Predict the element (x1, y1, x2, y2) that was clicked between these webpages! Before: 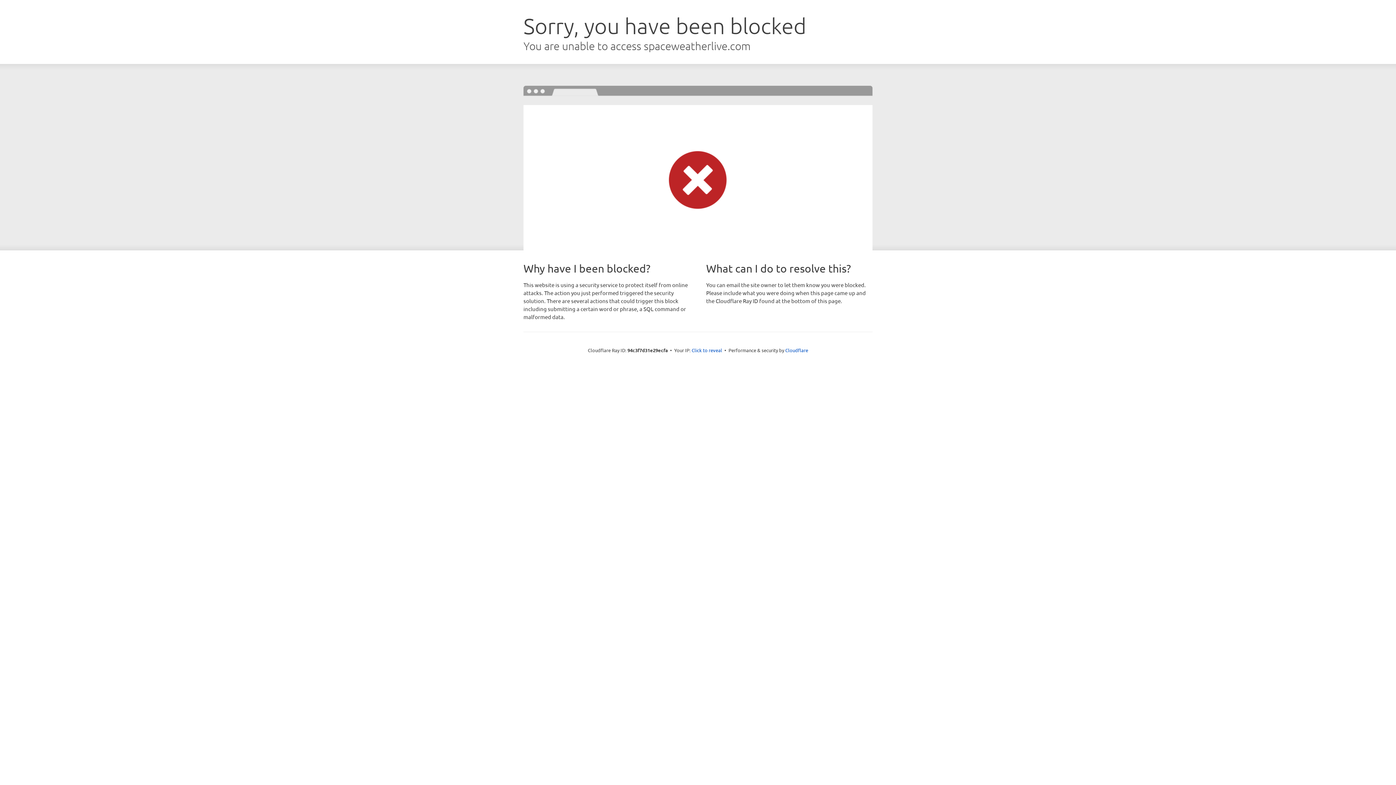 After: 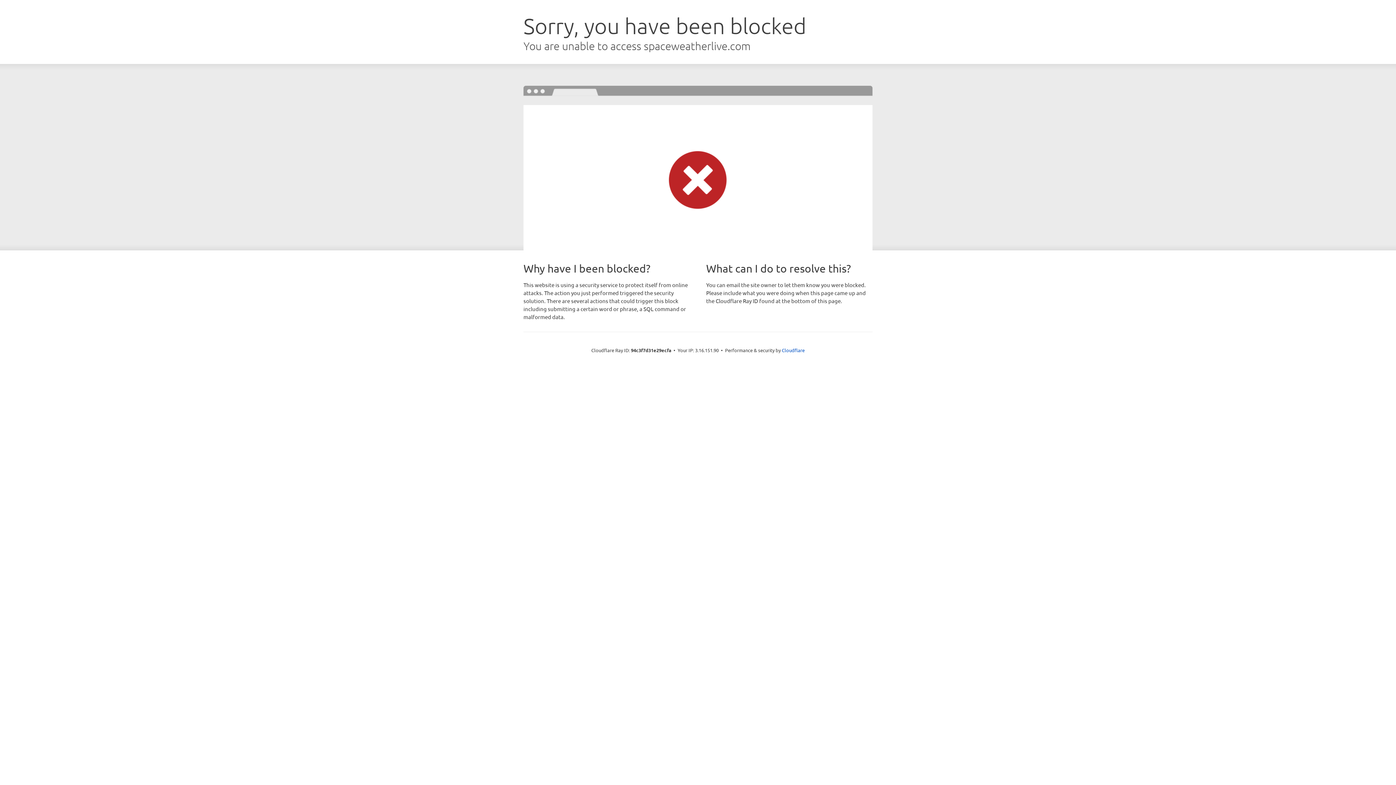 Action: bbox: (691, 346, 722, 353) label: Click to reveal